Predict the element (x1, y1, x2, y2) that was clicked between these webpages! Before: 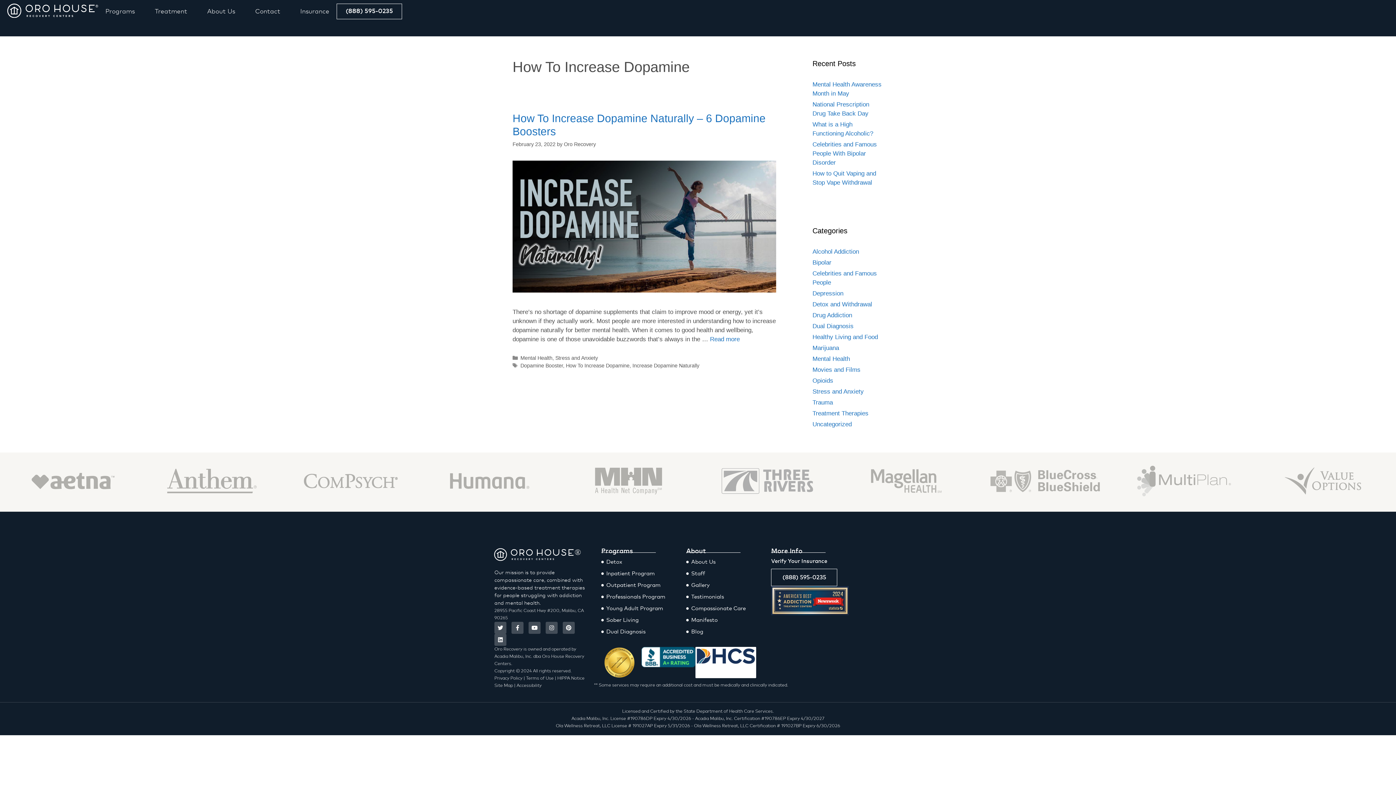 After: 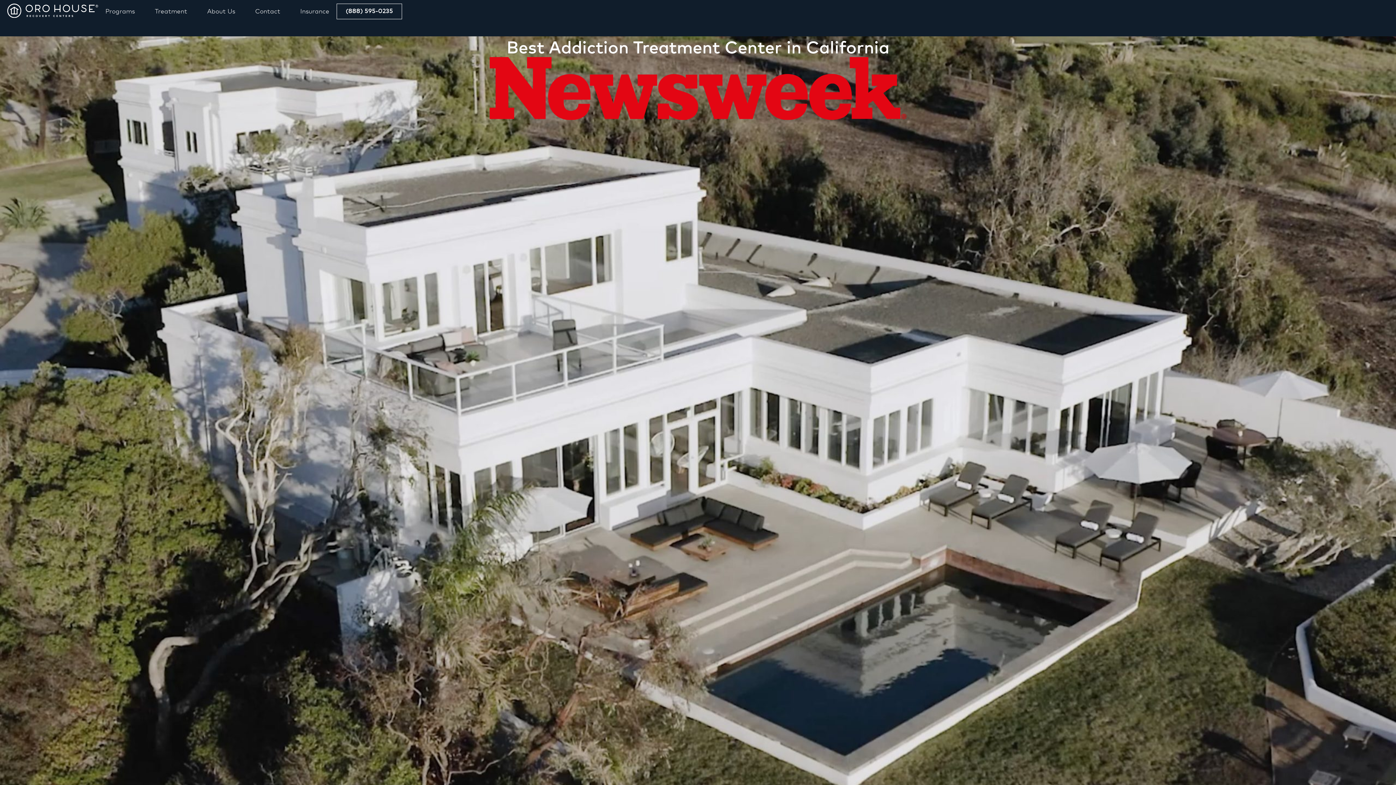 Action: bbox: (483, 541, 586, 569)